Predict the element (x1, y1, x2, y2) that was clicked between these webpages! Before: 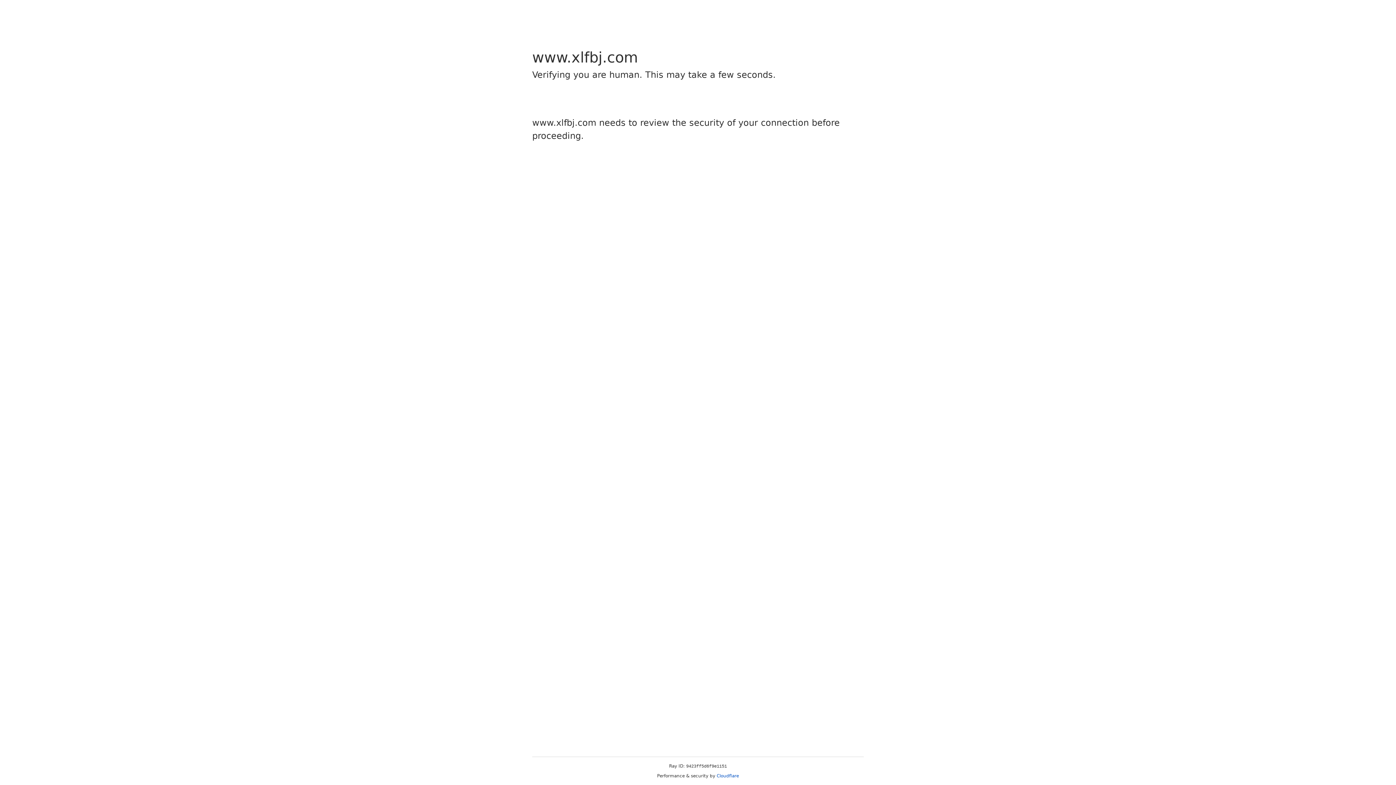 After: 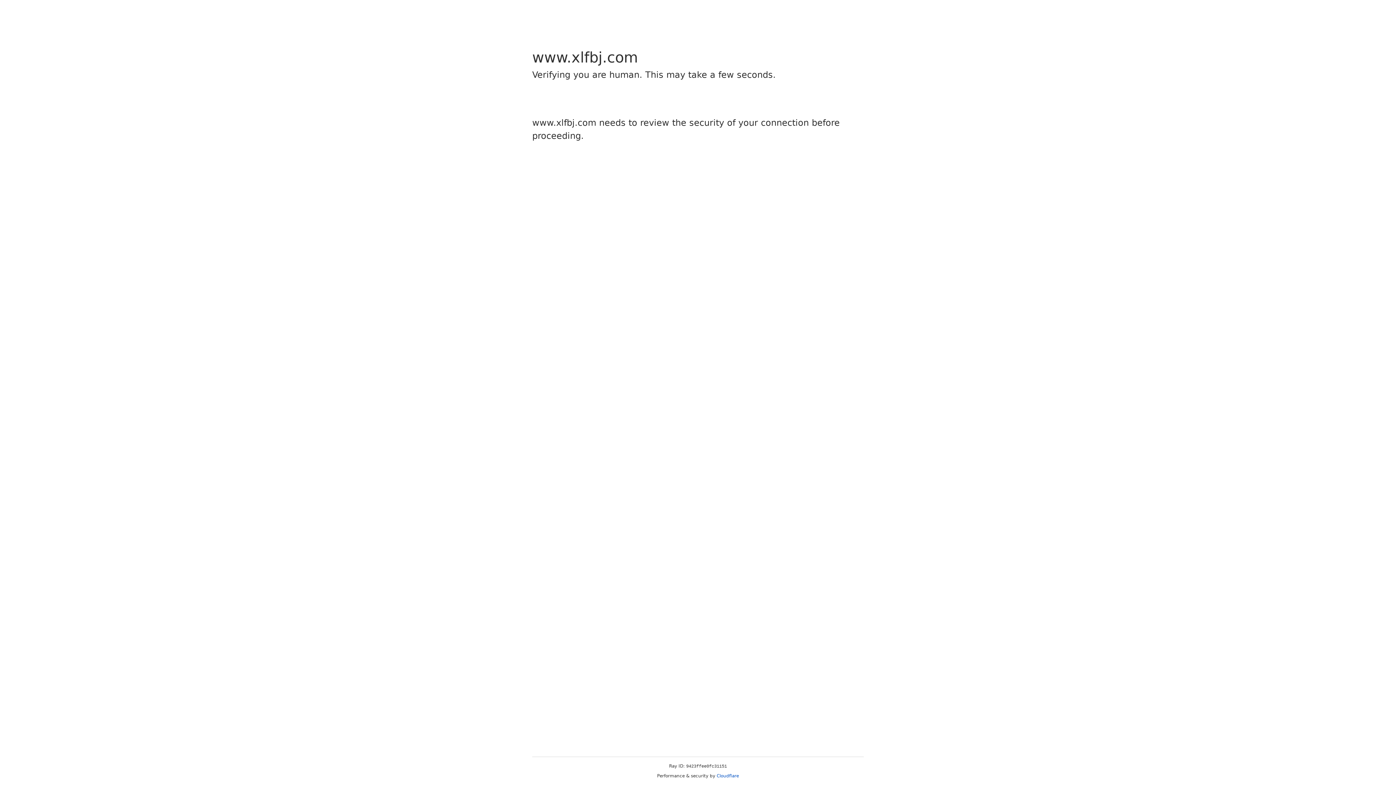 Action: label: Cloudflare bbox: (716, 773, 739, 778)